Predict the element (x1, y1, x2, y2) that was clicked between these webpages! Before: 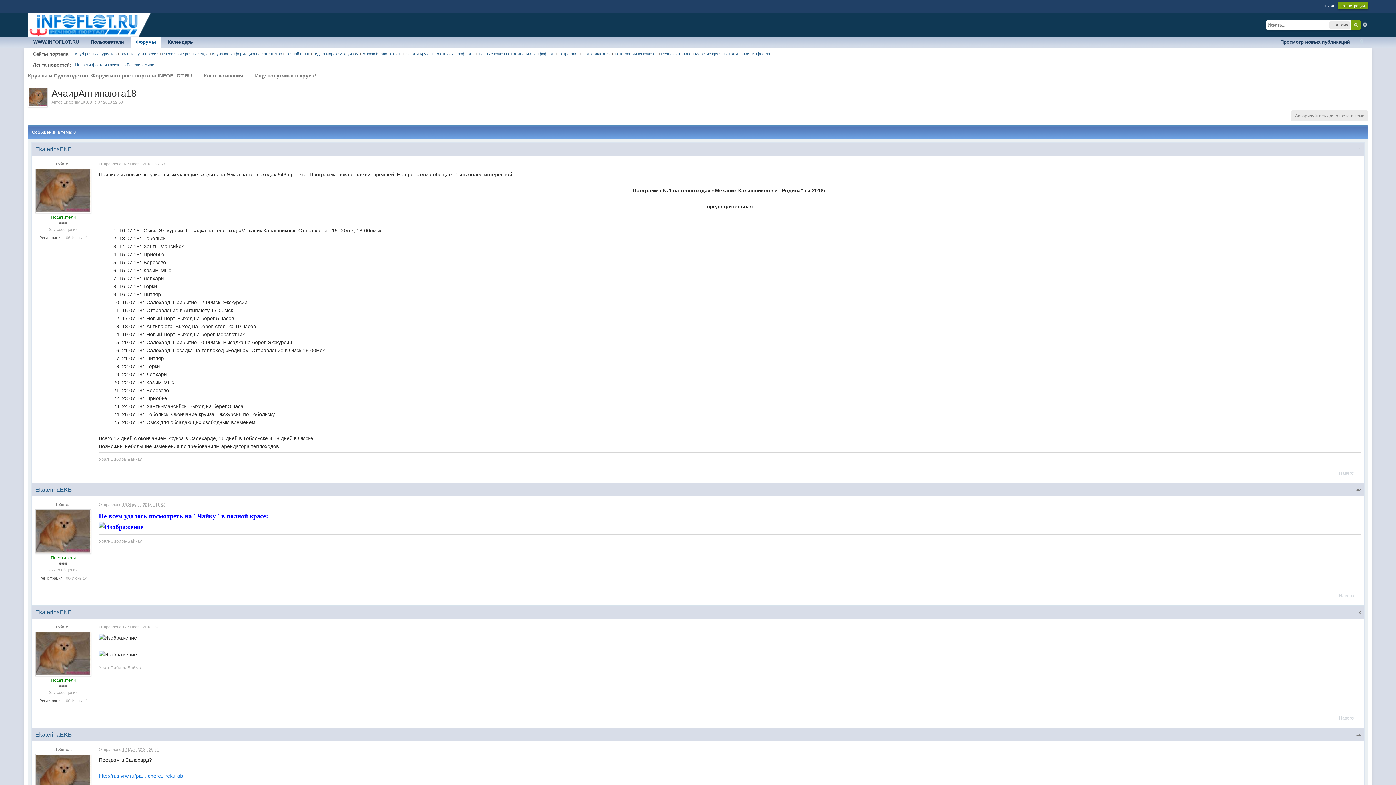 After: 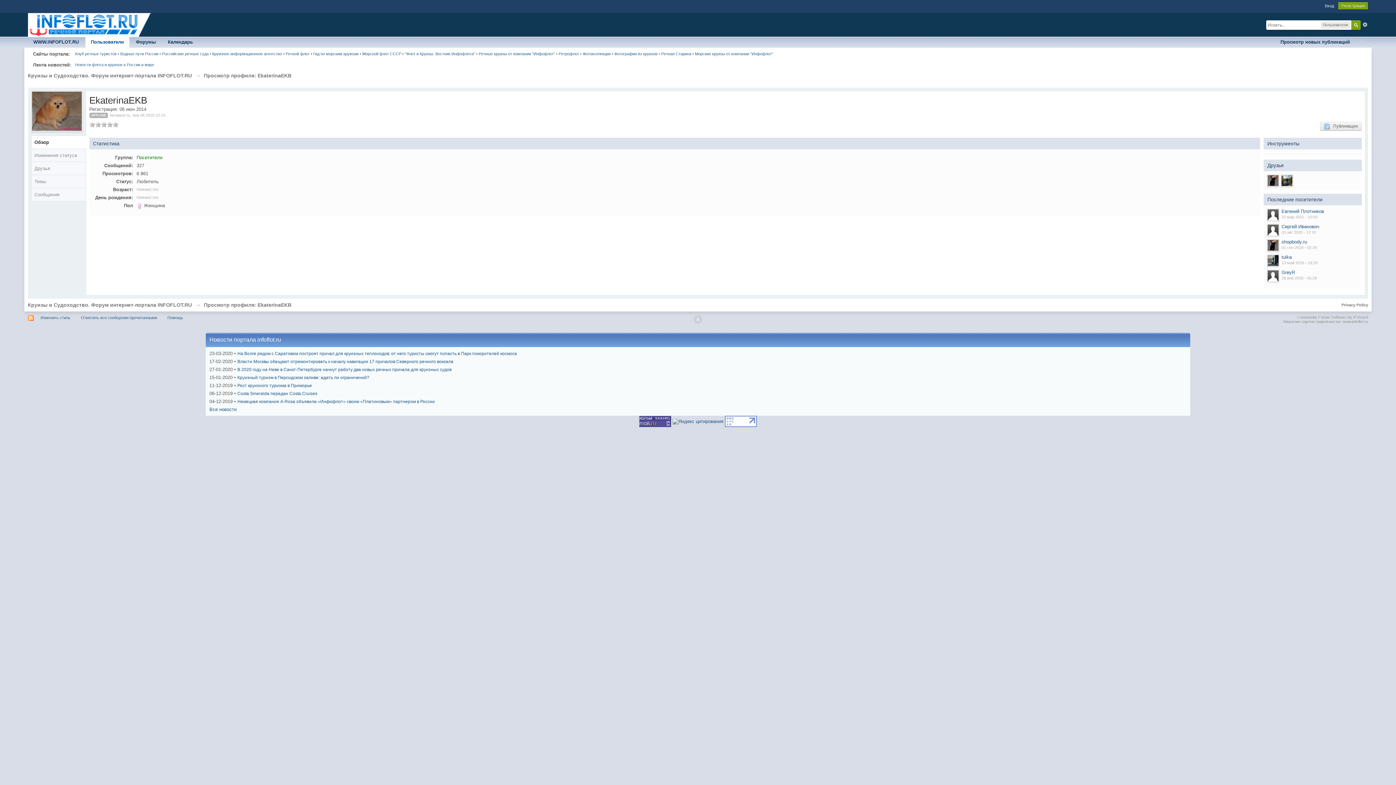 Action: label: EkaterinaEKB bbox: (35, 486, 71, 493)